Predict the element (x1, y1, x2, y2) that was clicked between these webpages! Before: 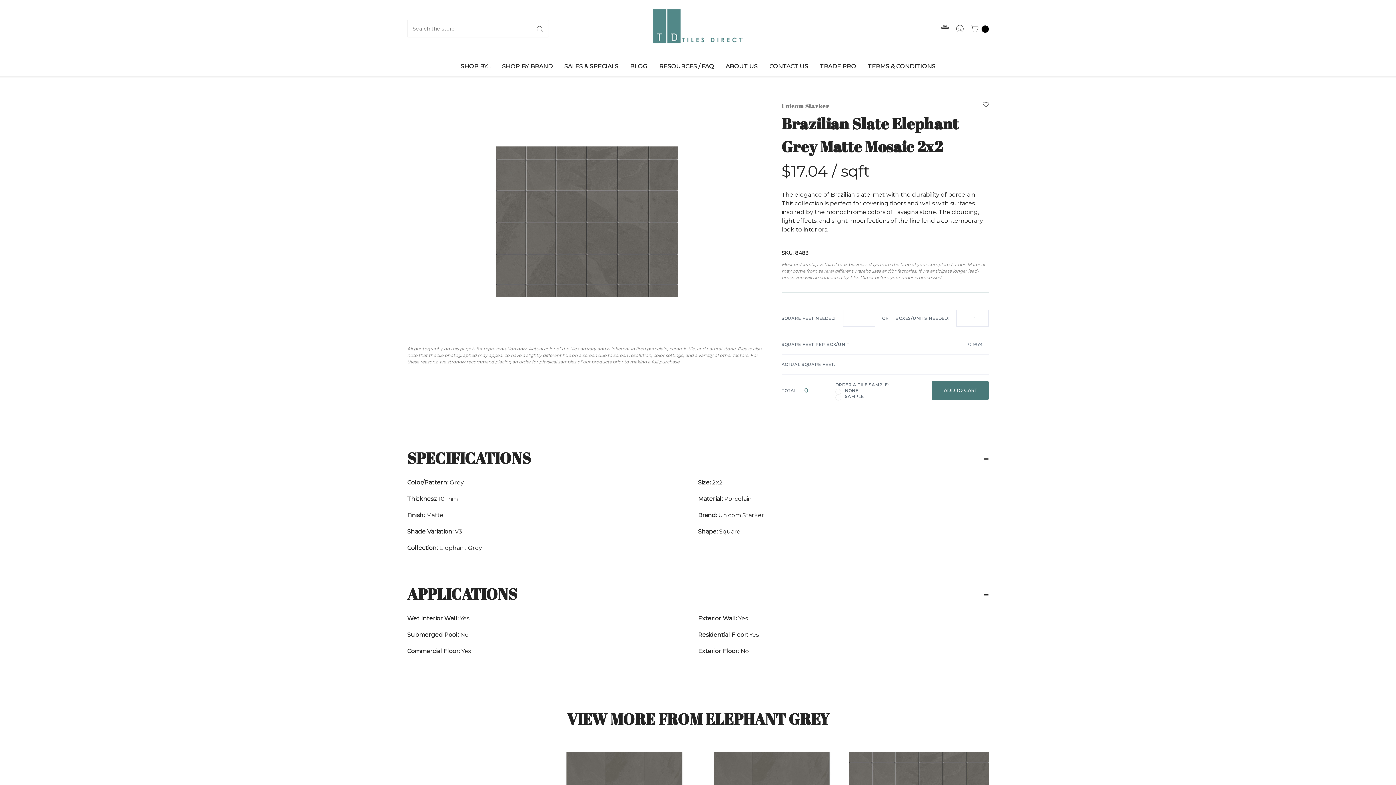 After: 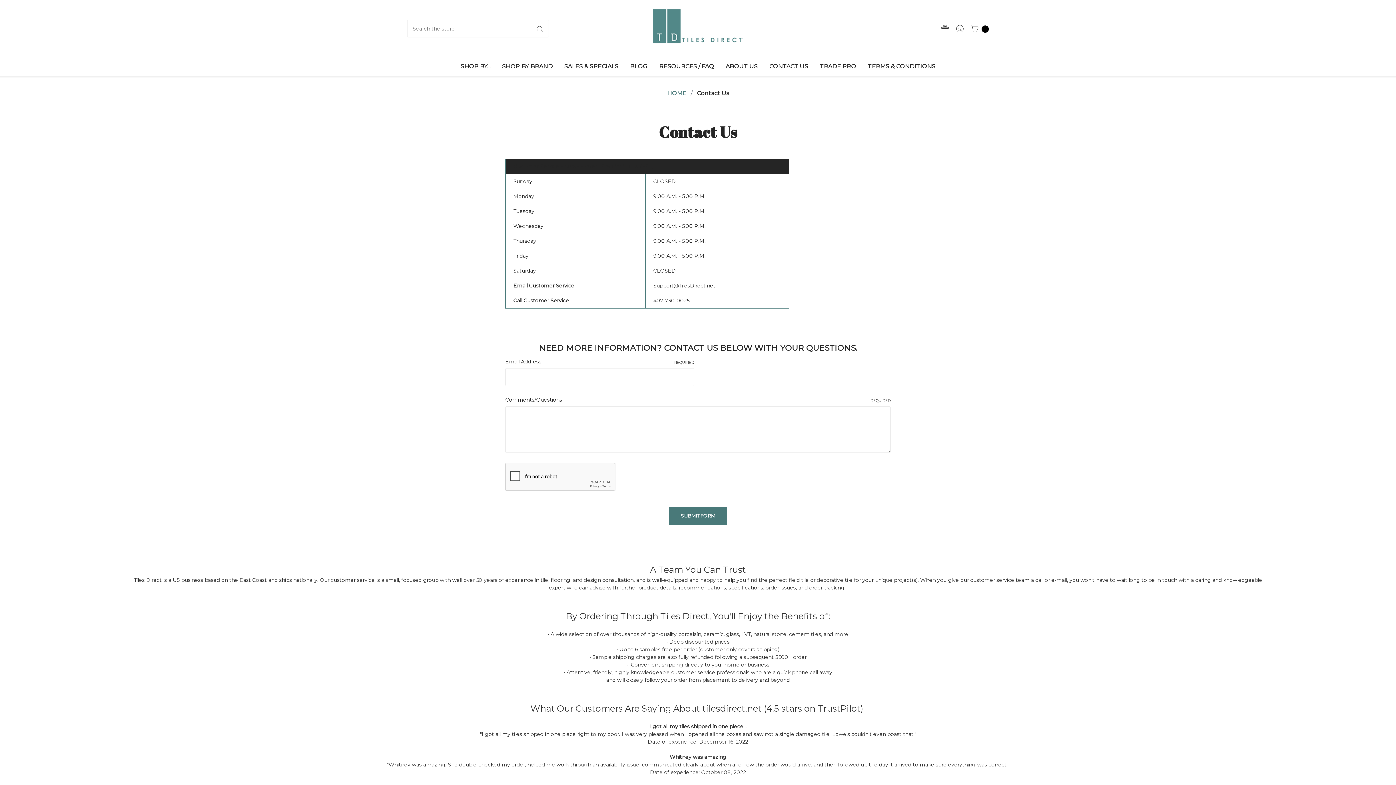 Action: label: CONTACT US bbox: (763, 57, 814, 76)